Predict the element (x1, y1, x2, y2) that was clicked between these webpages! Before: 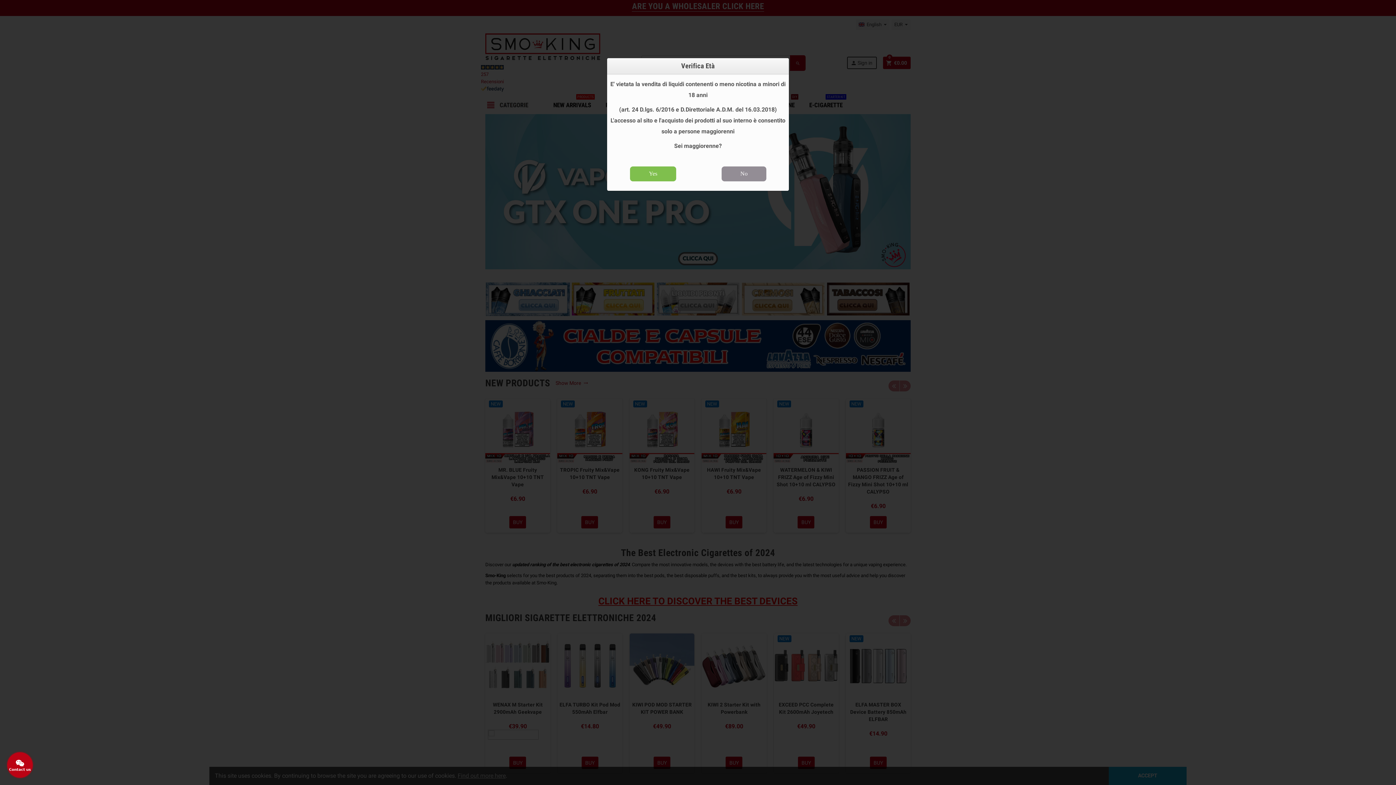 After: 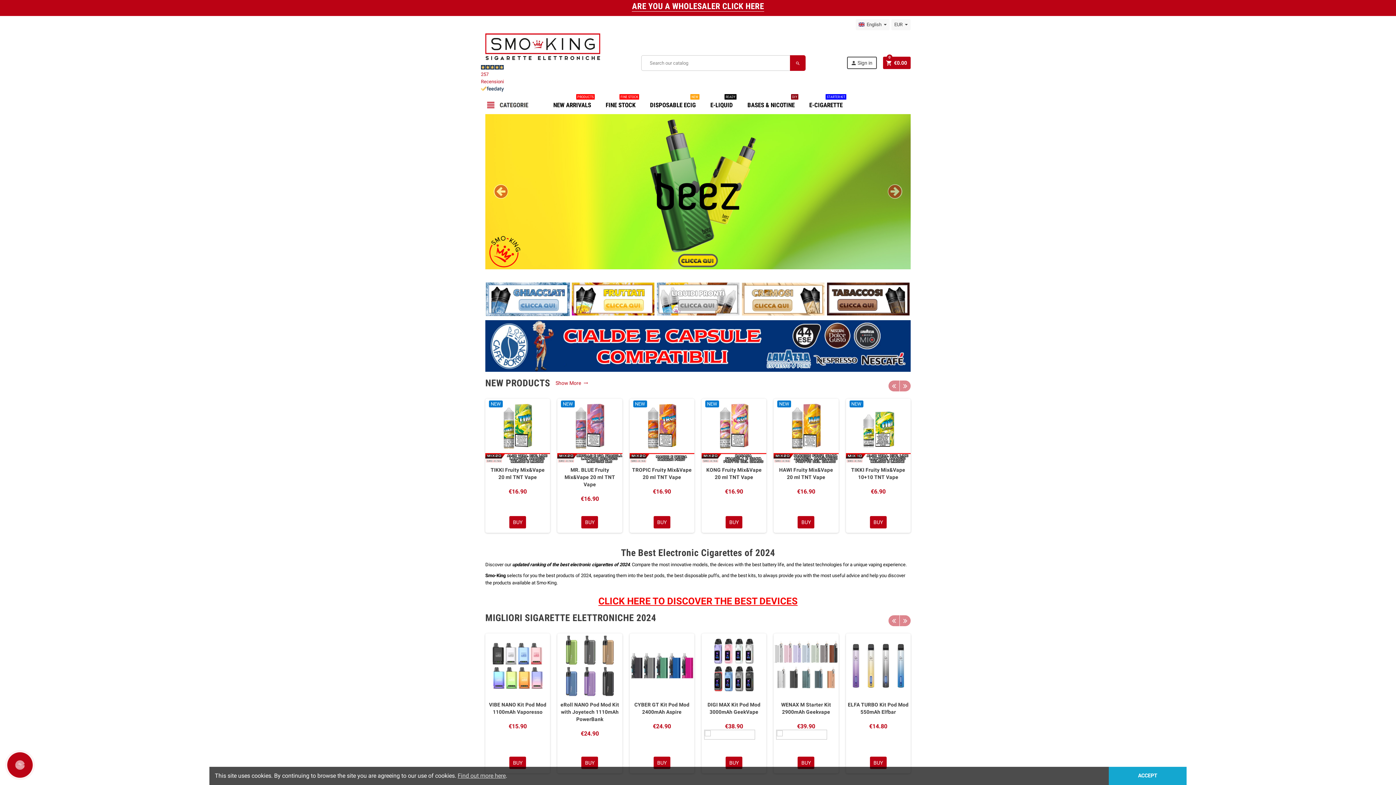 Action: bbox: (630, 166, 676, 181) label: Yes